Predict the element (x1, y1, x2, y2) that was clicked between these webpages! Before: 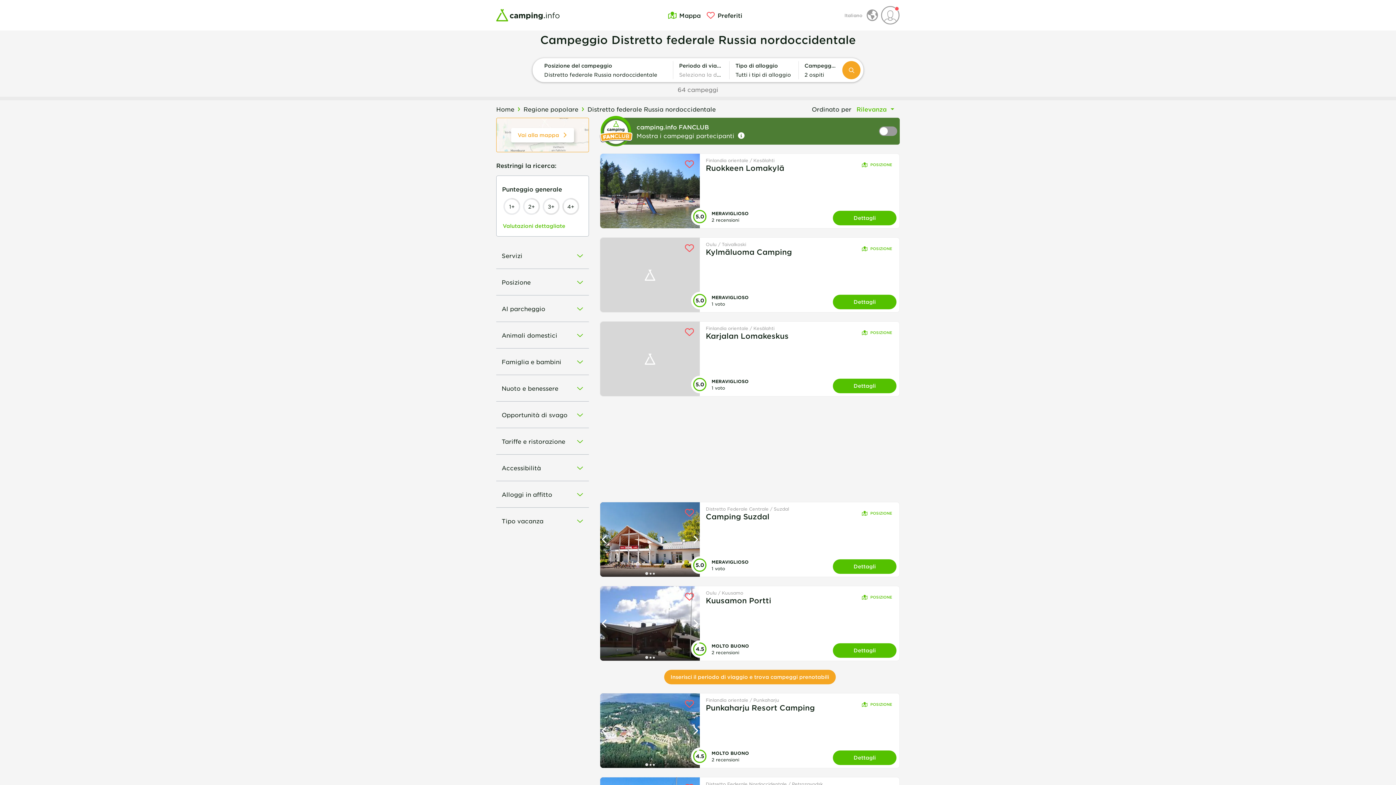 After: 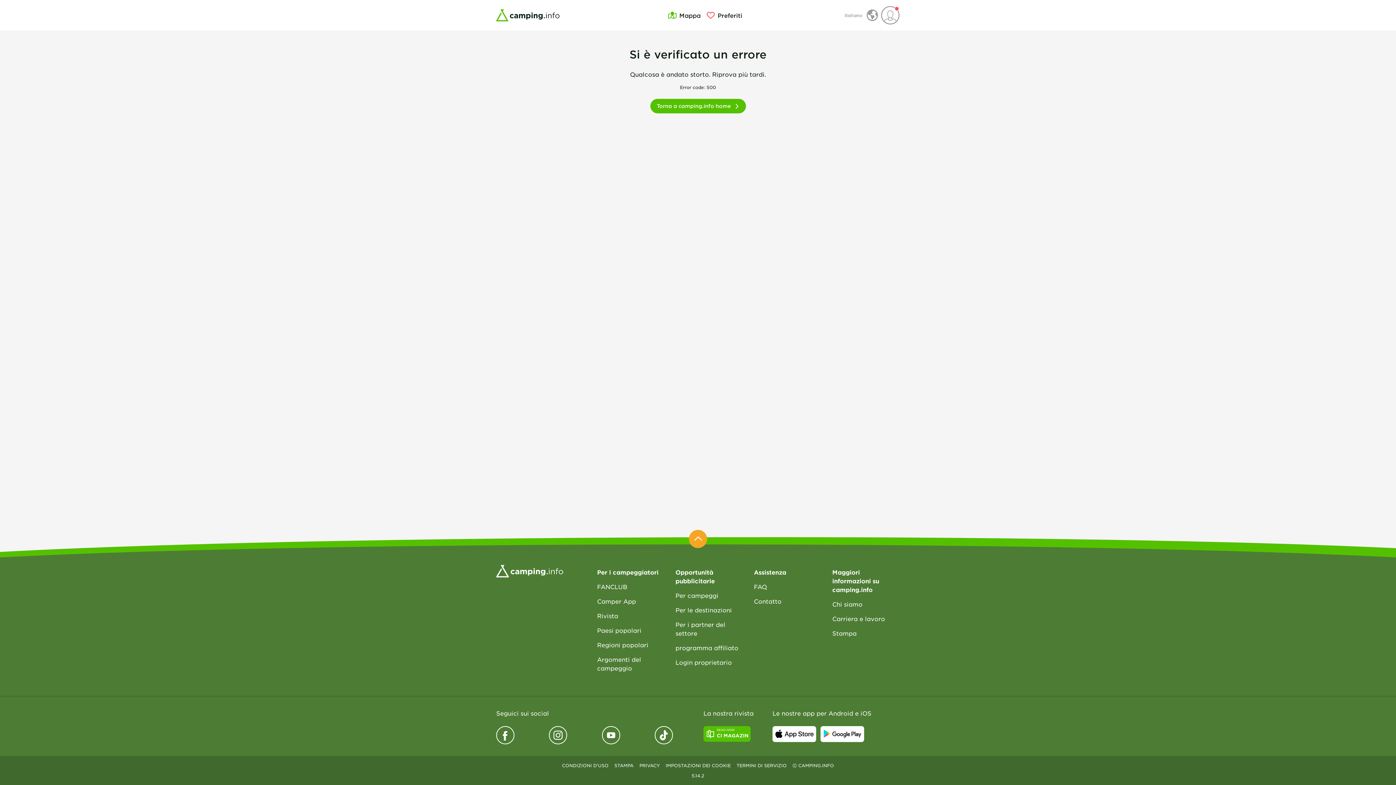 Action: bbox: (600, 153, 700, 228)